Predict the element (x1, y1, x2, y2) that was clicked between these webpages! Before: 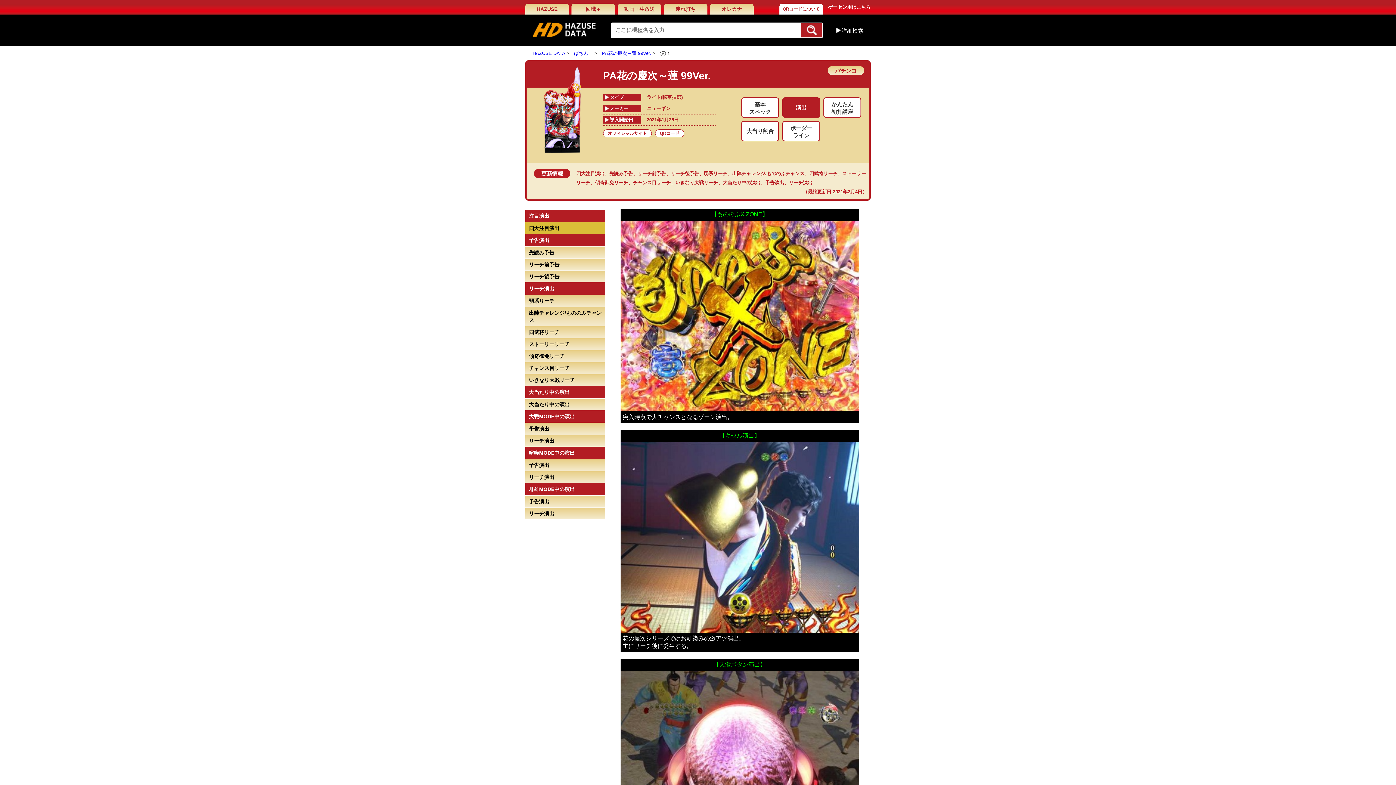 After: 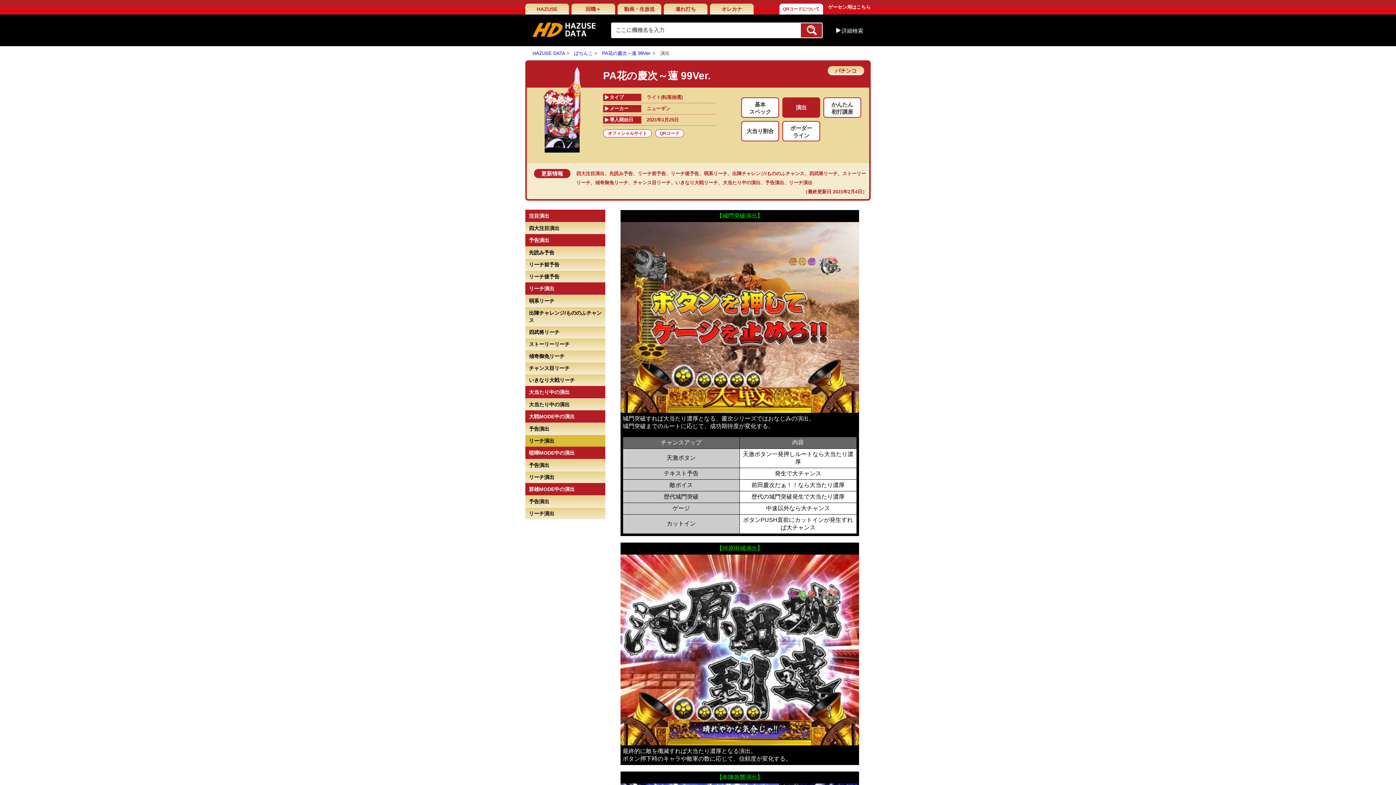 Action: label: リーチ演出 bbox: (525, 434, 605, 446)